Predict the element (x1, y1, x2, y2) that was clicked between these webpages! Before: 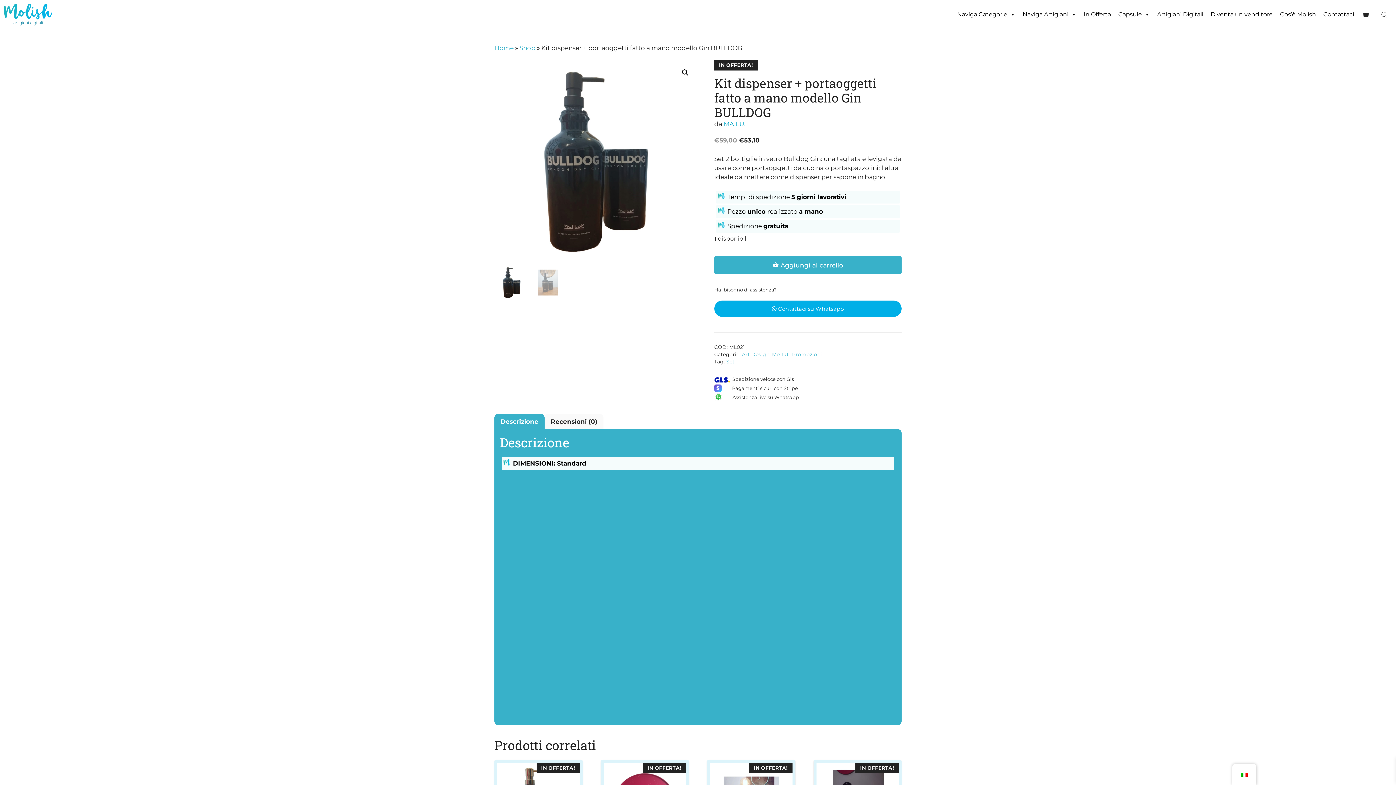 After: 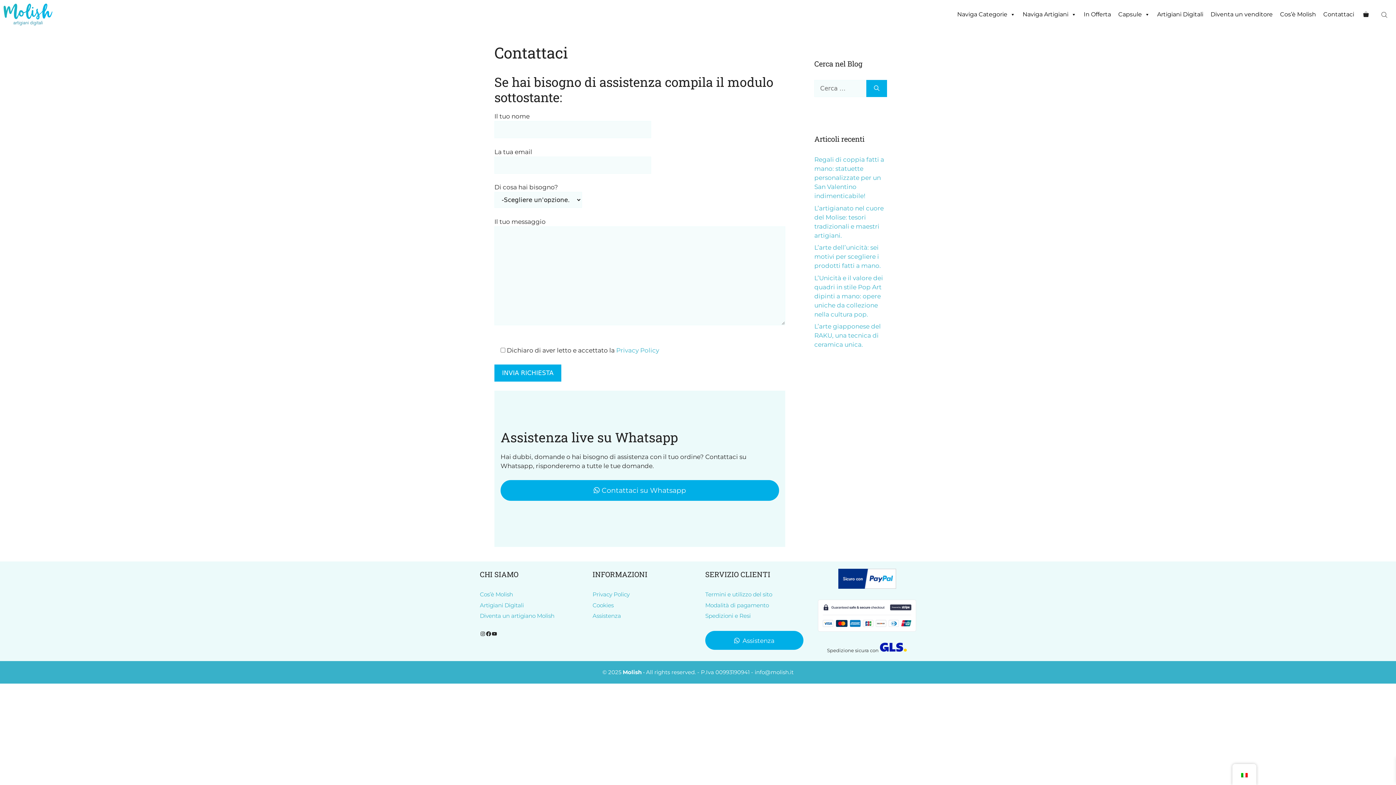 Action: bbox: (1320, 3, 1358, 25) label: Contattaci